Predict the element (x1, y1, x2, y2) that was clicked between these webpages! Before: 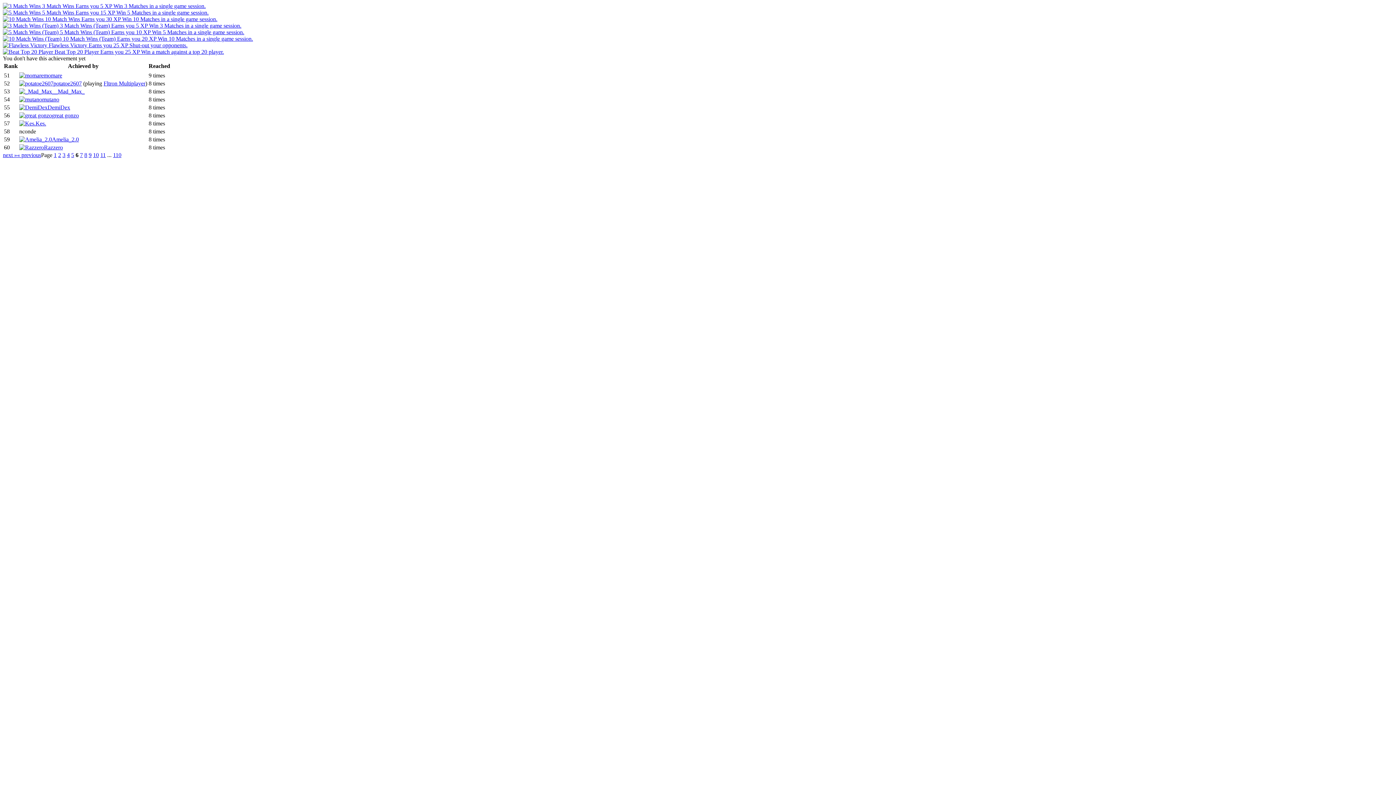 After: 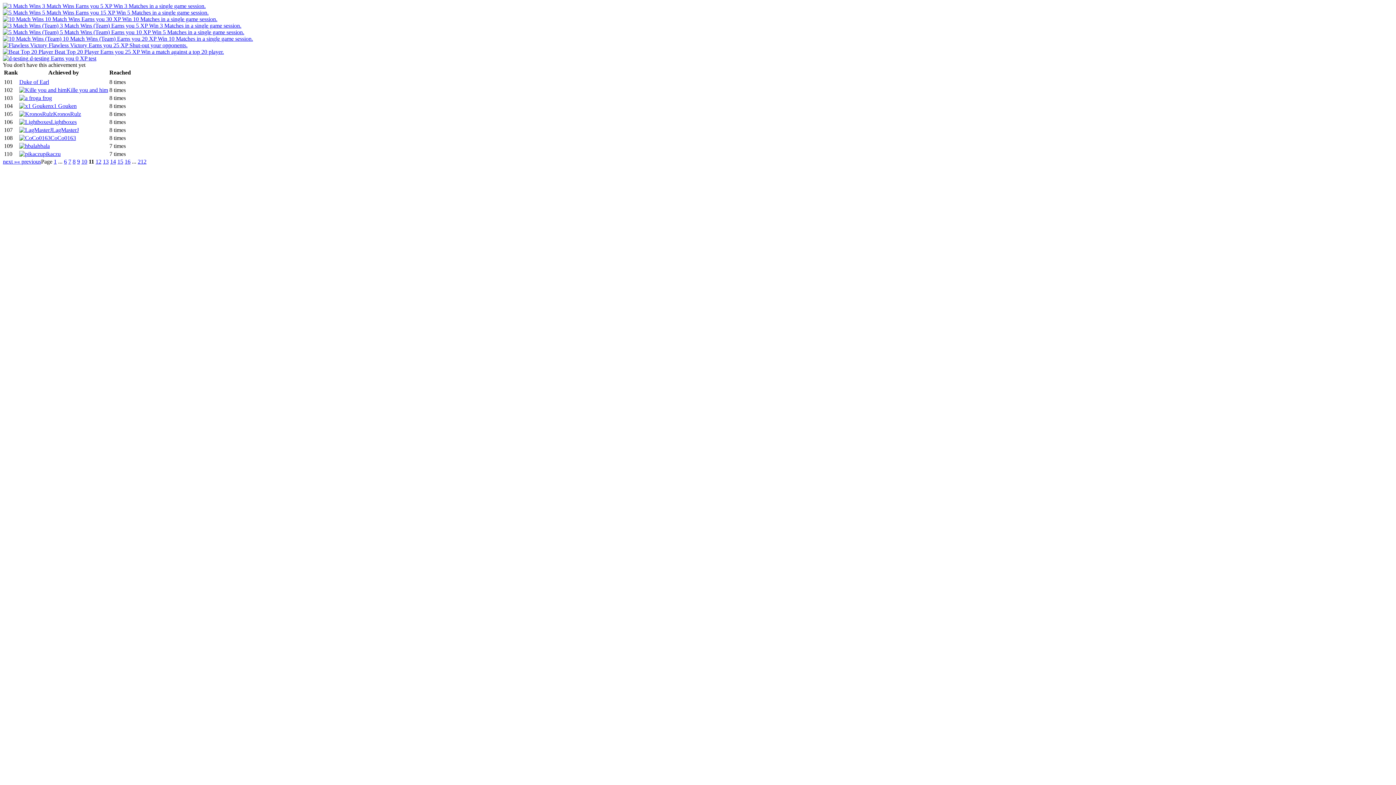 Action: label: 11 bbox: (100, 152, 105, 158)